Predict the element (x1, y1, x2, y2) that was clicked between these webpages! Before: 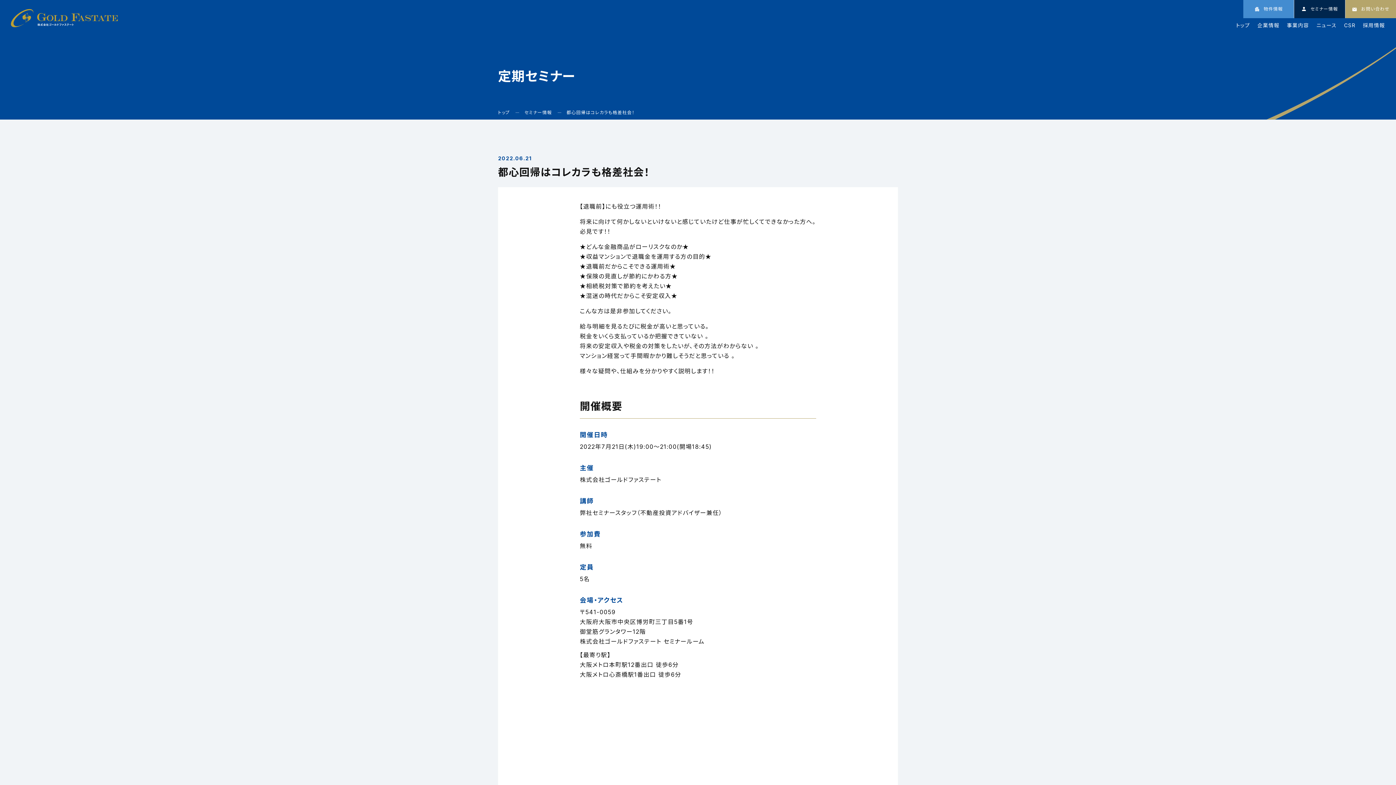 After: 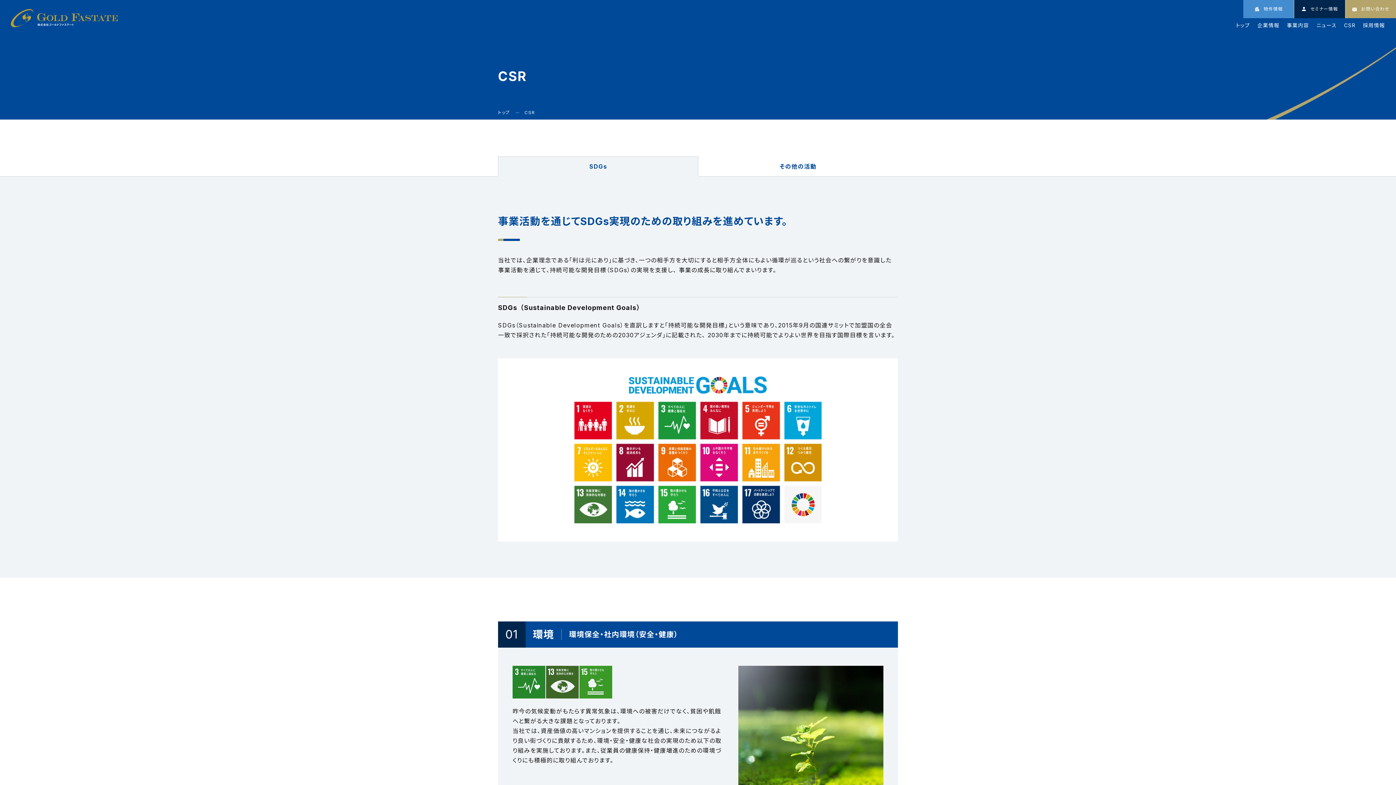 Action: bbox: (1344, 22, 1355, 28) label: CSR